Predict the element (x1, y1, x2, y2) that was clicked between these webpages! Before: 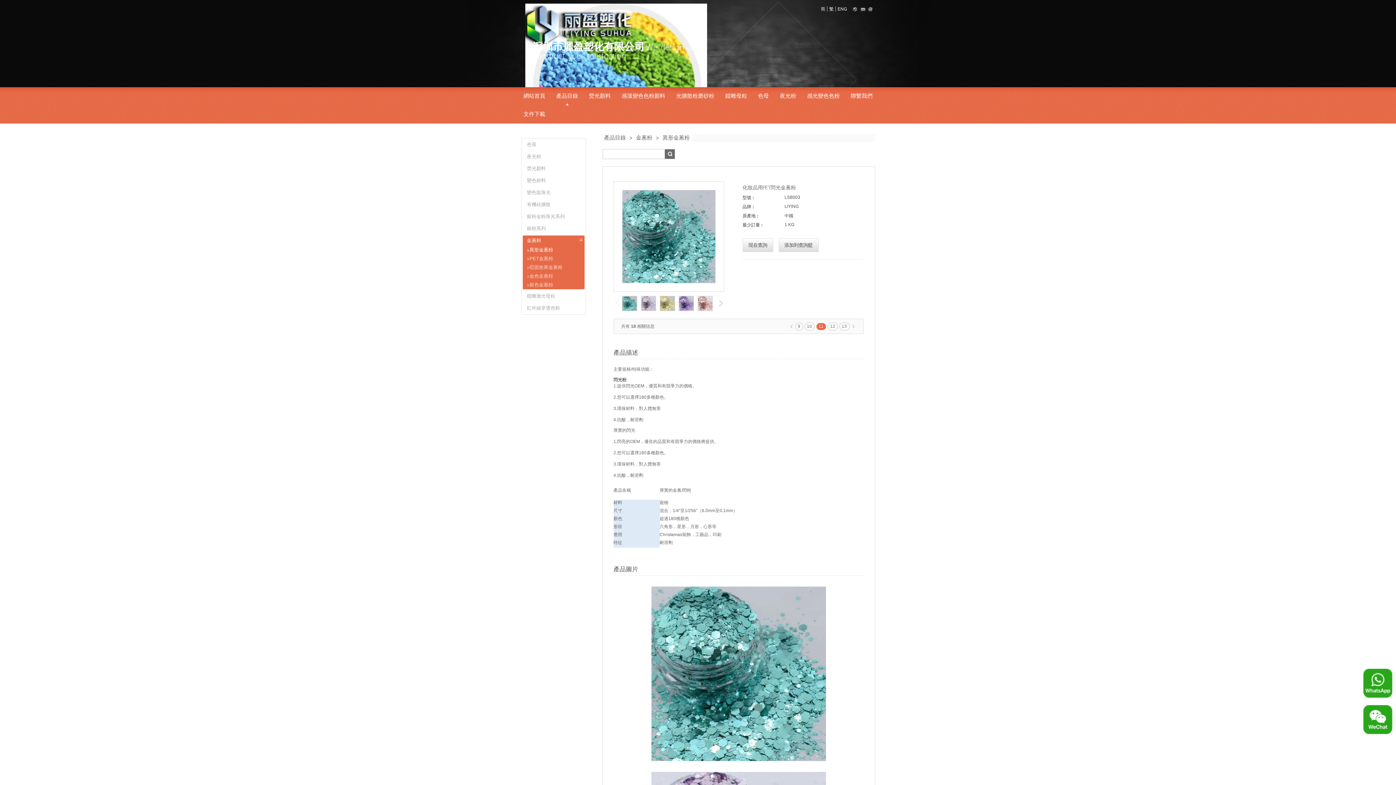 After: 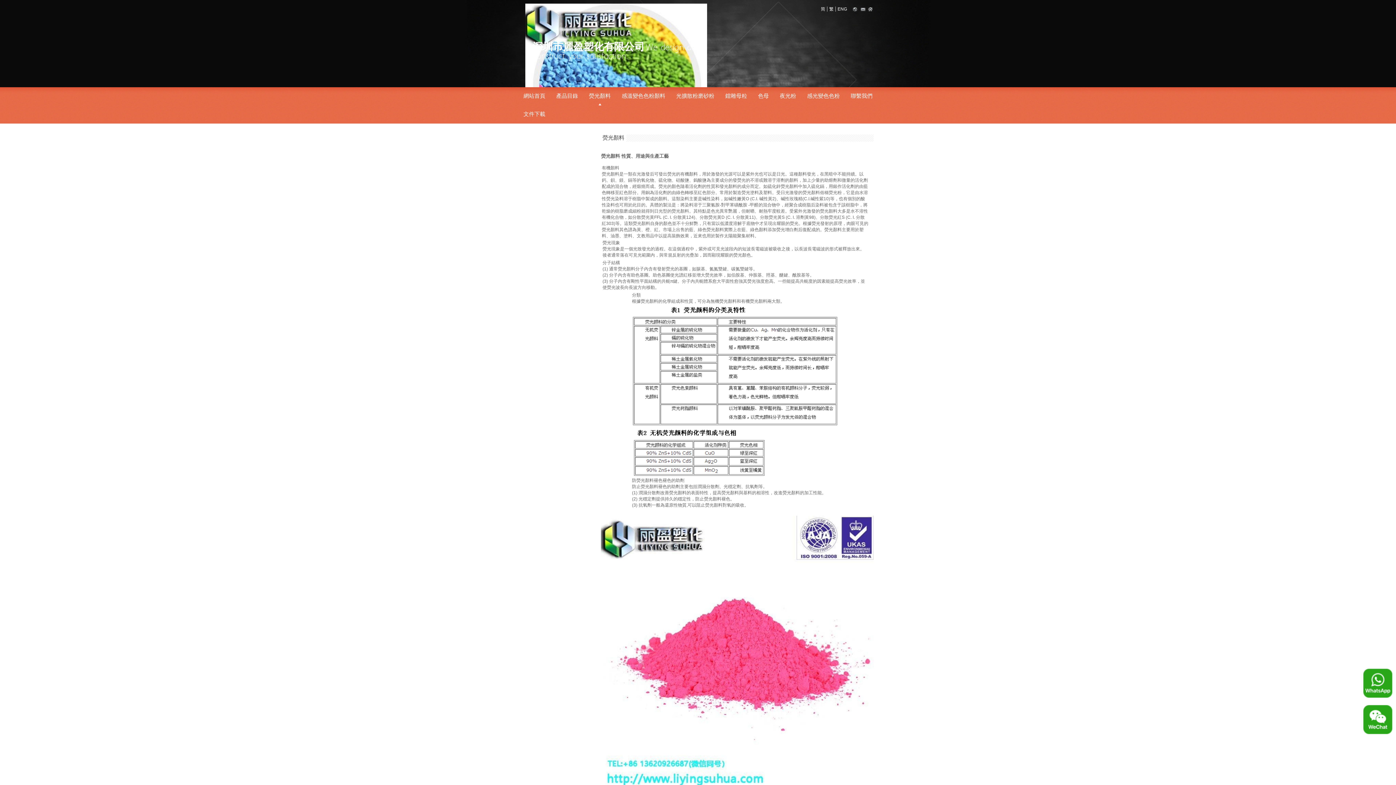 Action: label: 熒光顏料 bbox: (583, 87, 616, 105)